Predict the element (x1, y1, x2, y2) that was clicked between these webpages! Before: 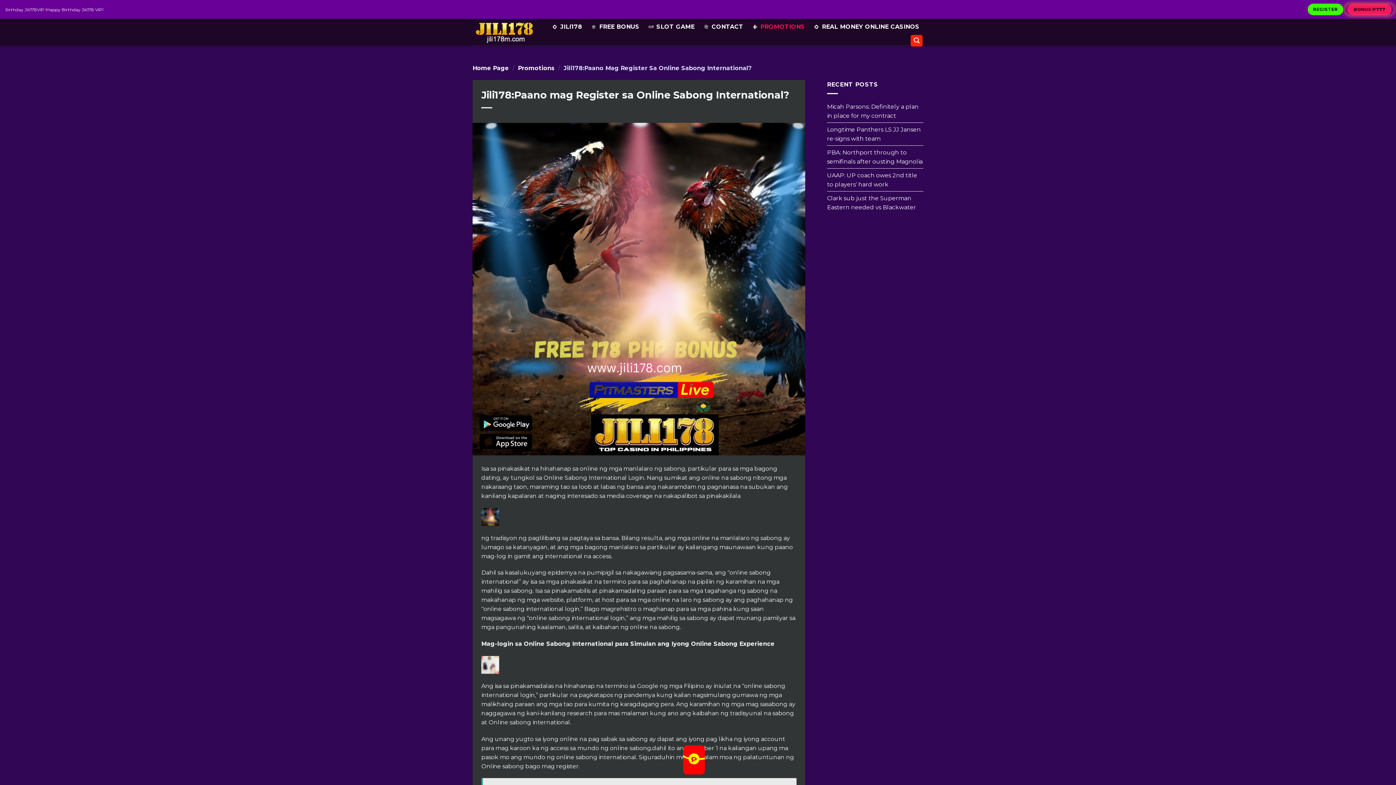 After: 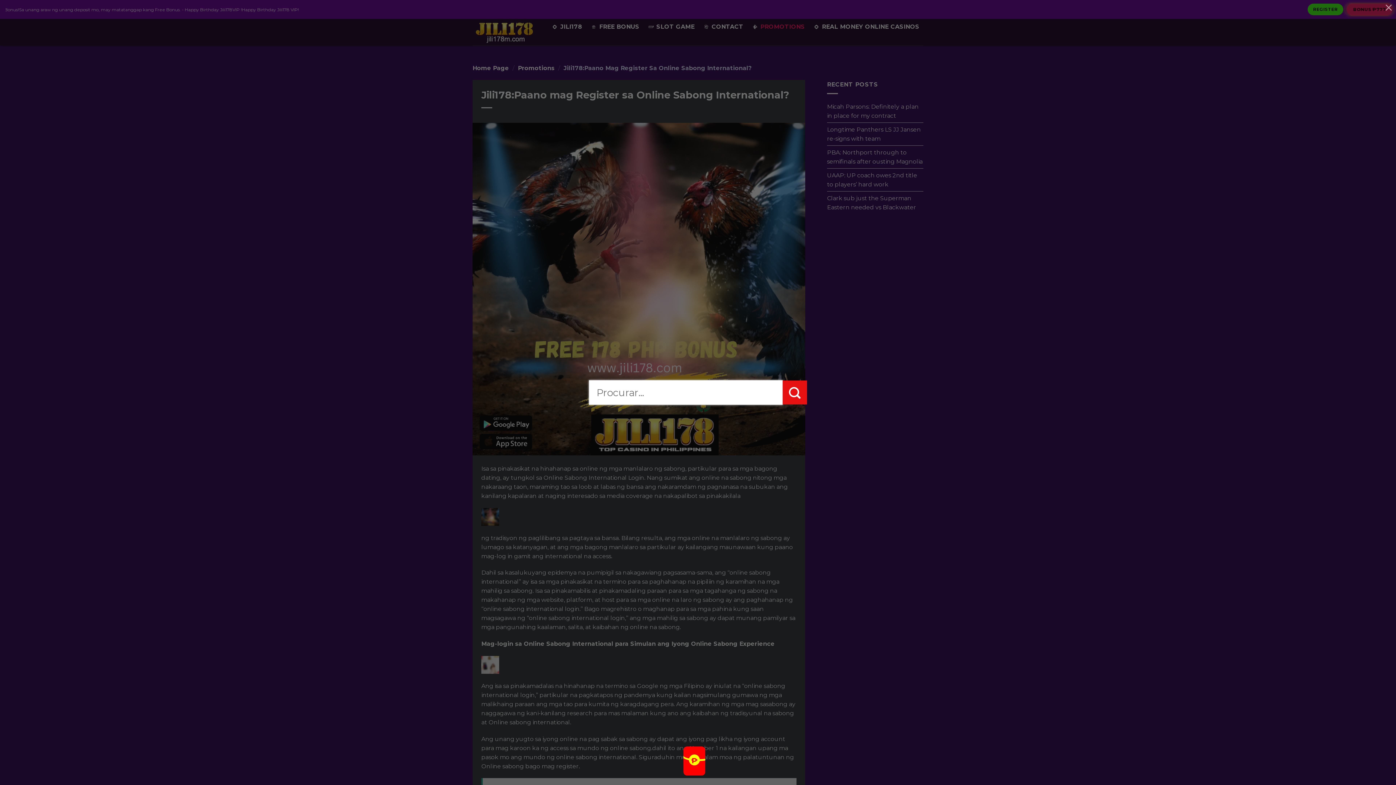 Action: label: Search bbox: (910, 34, 923, 46)